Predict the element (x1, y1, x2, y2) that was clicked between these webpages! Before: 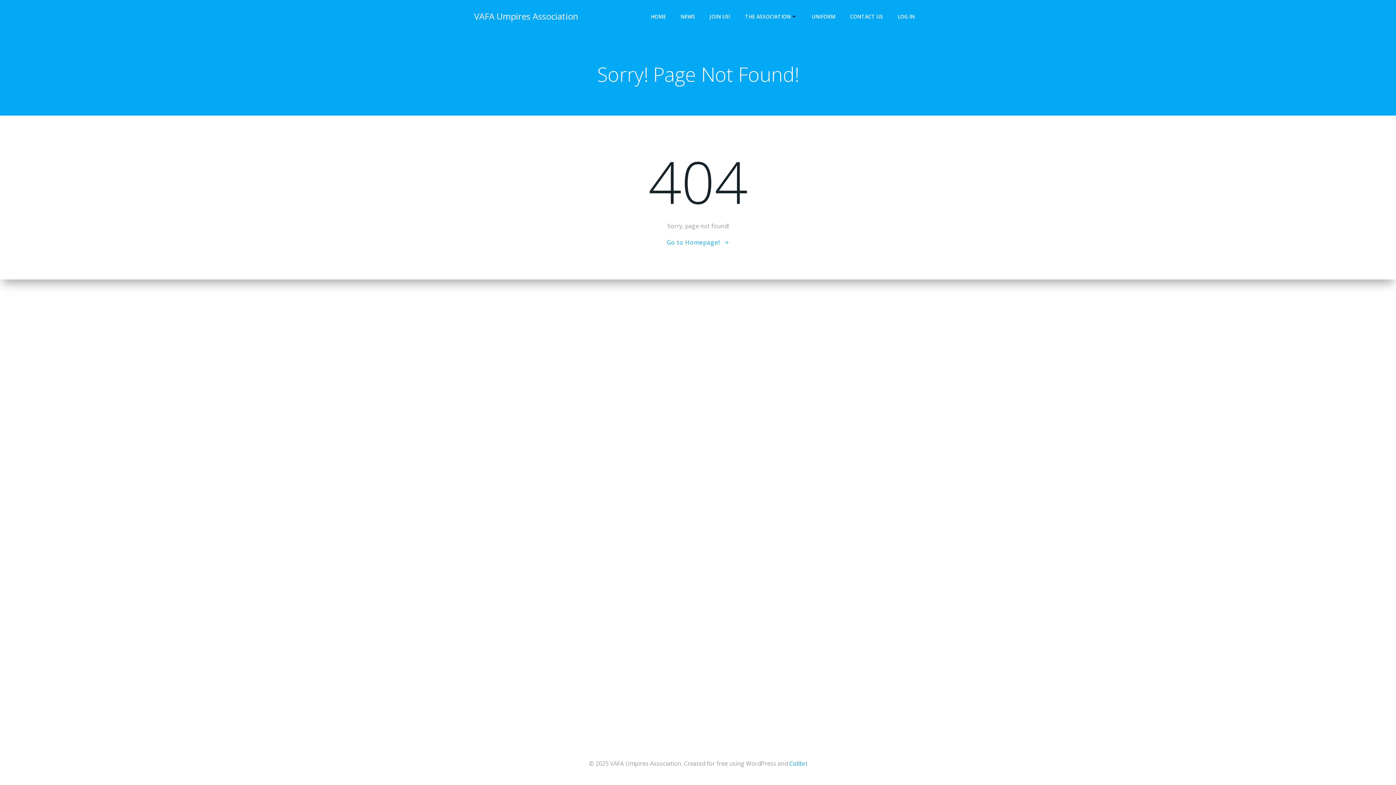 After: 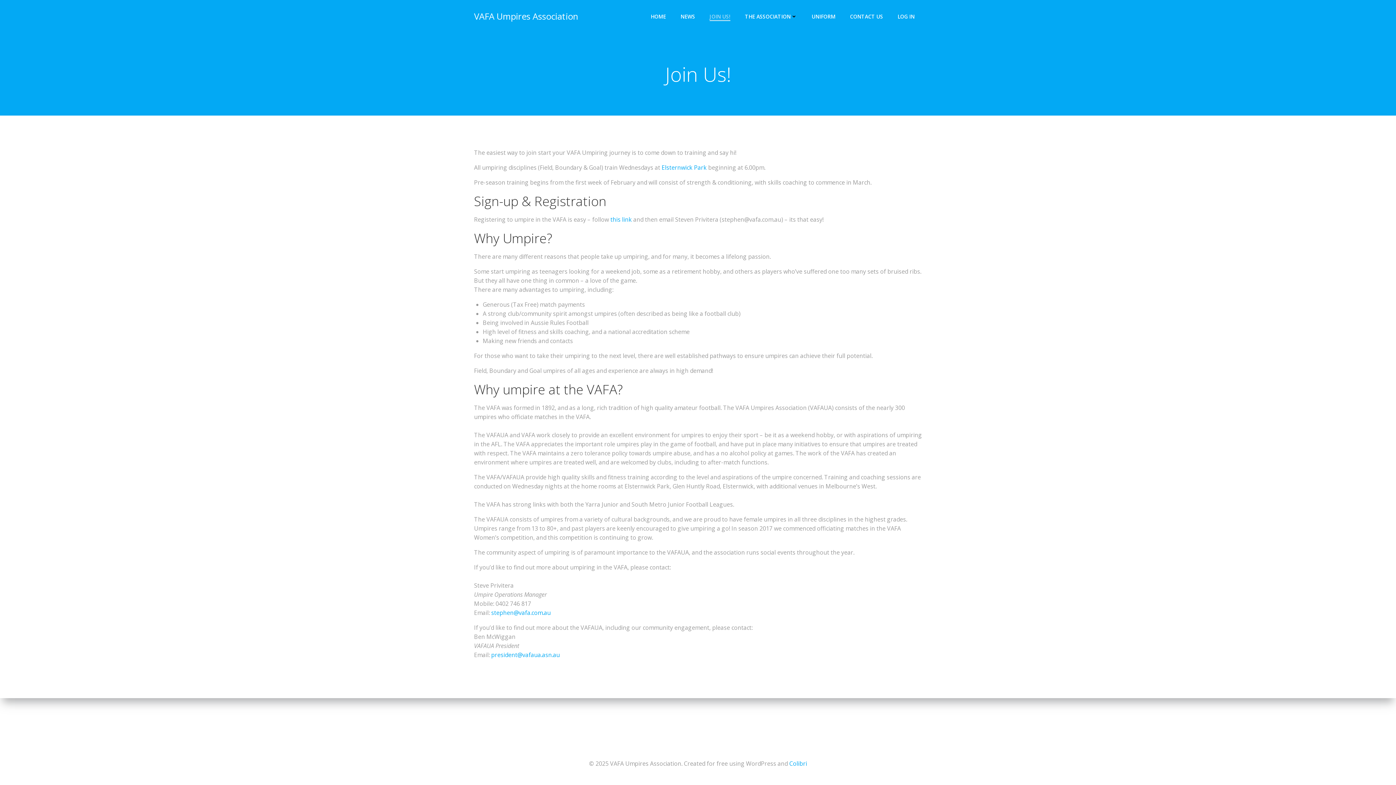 Action: bbox: (709, 12, 730, 20) label: JOIN US!